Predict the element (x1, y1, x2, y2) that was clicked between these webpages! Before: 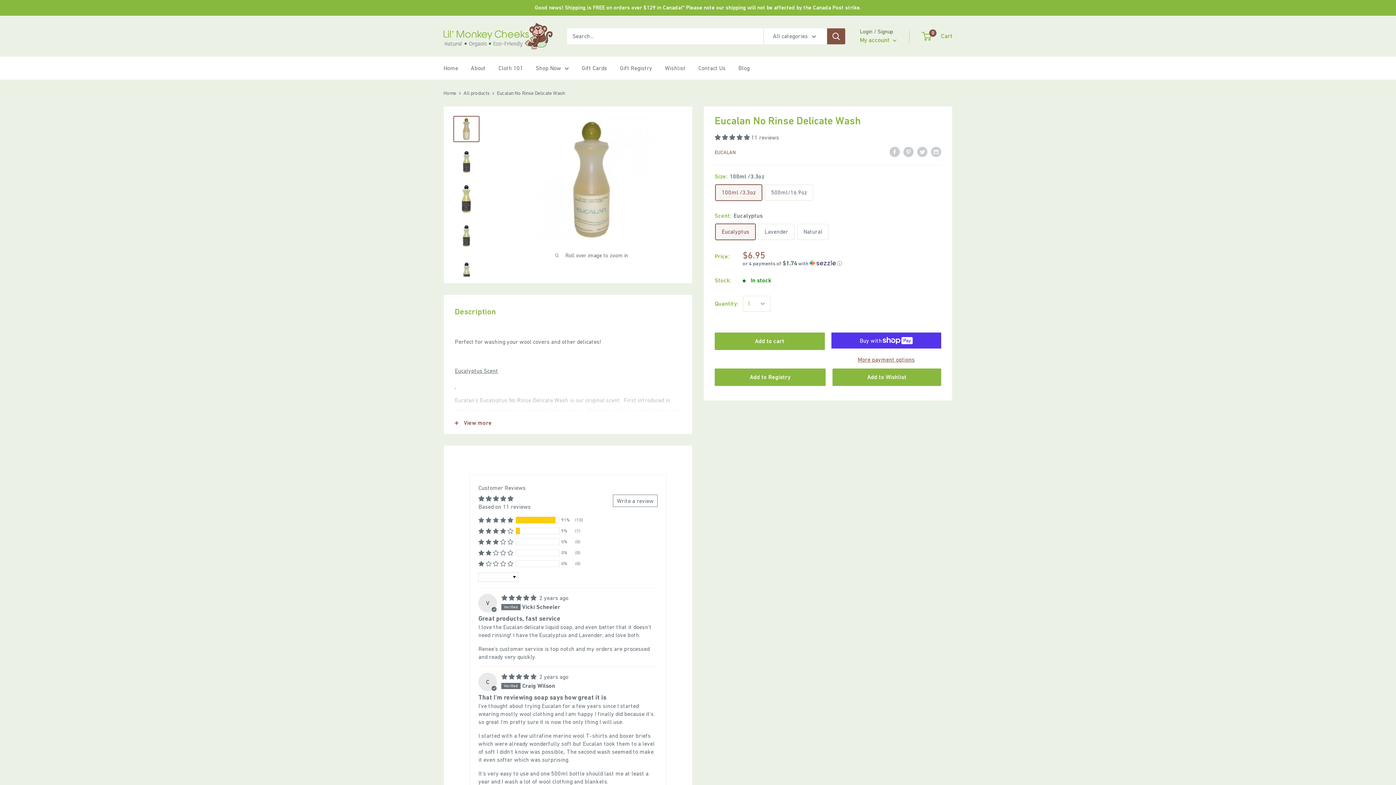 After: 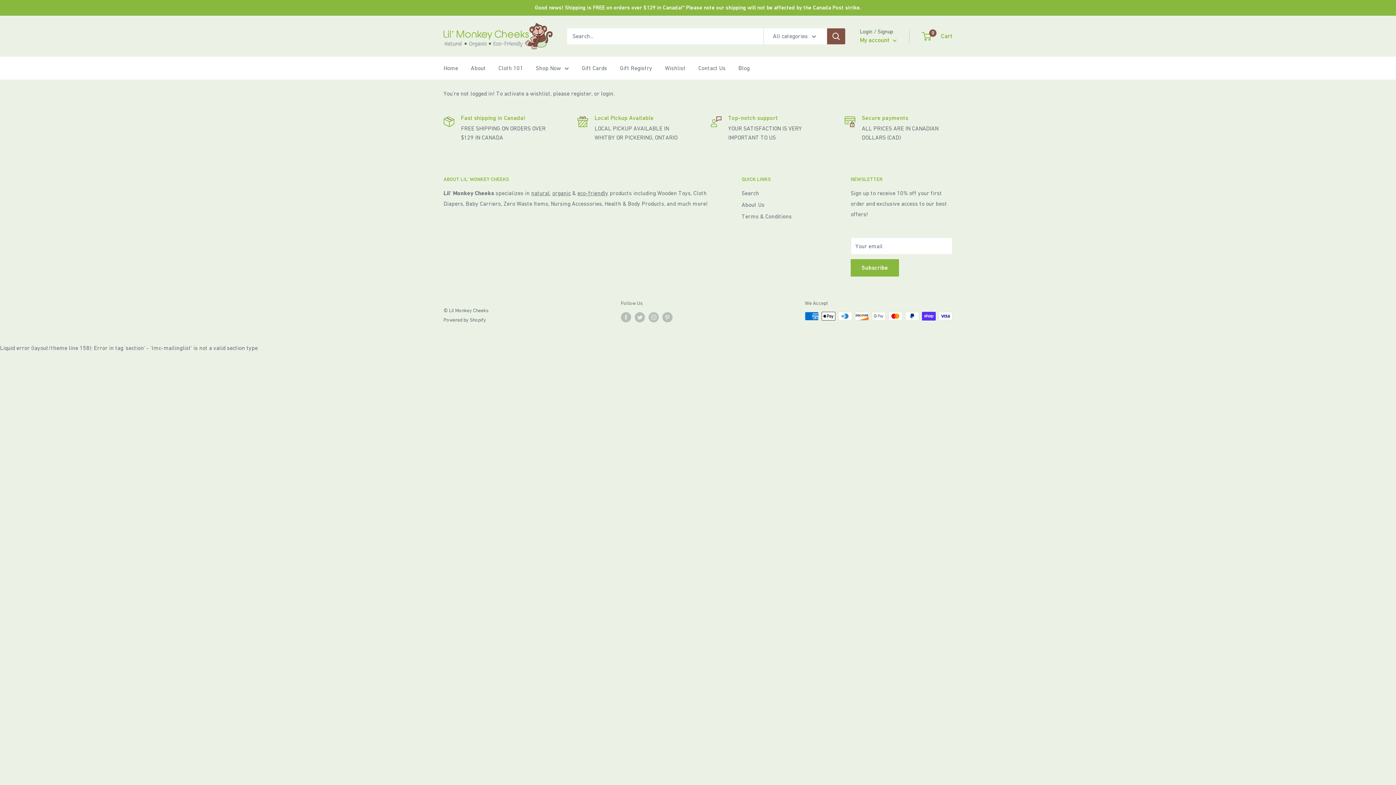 Action: label: Wishlist bbox: (665, 62, 685, 73)